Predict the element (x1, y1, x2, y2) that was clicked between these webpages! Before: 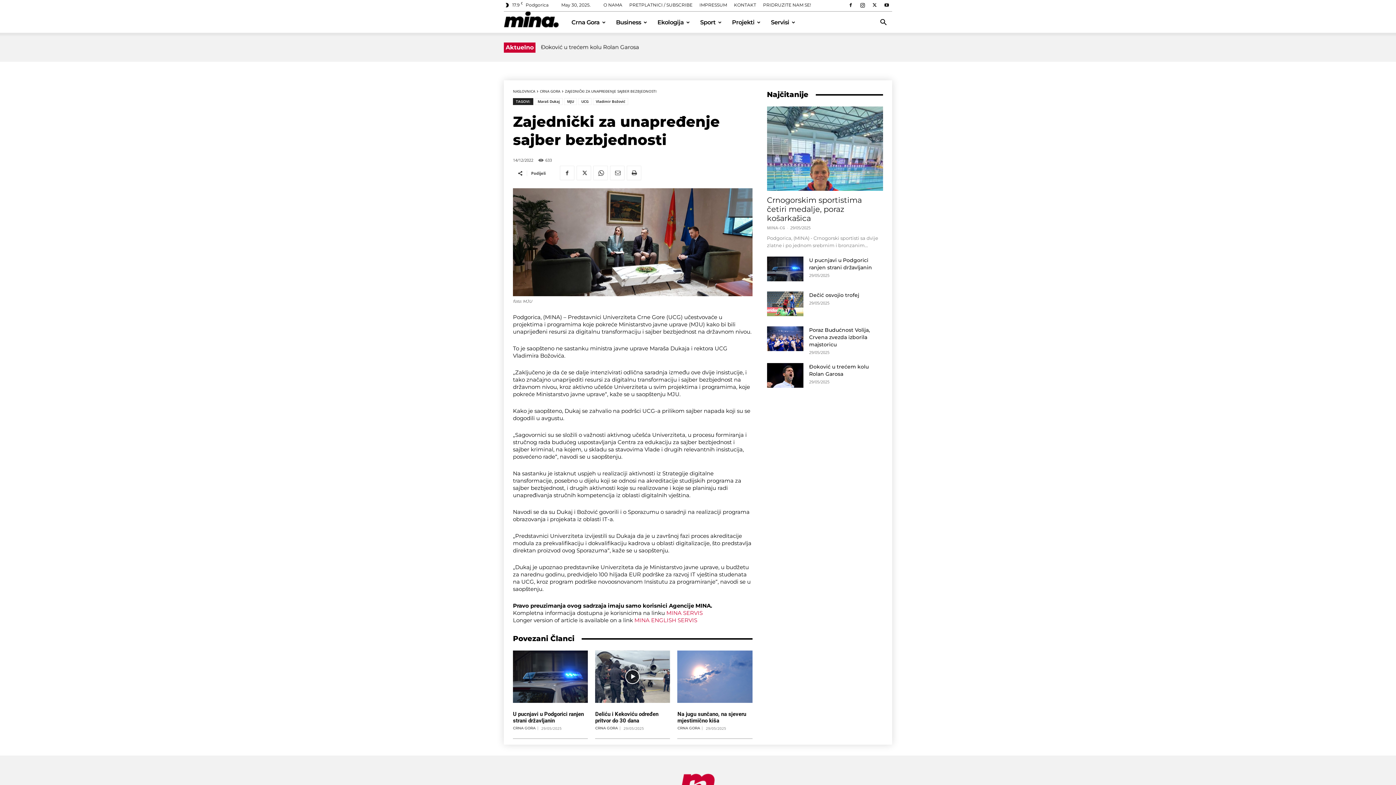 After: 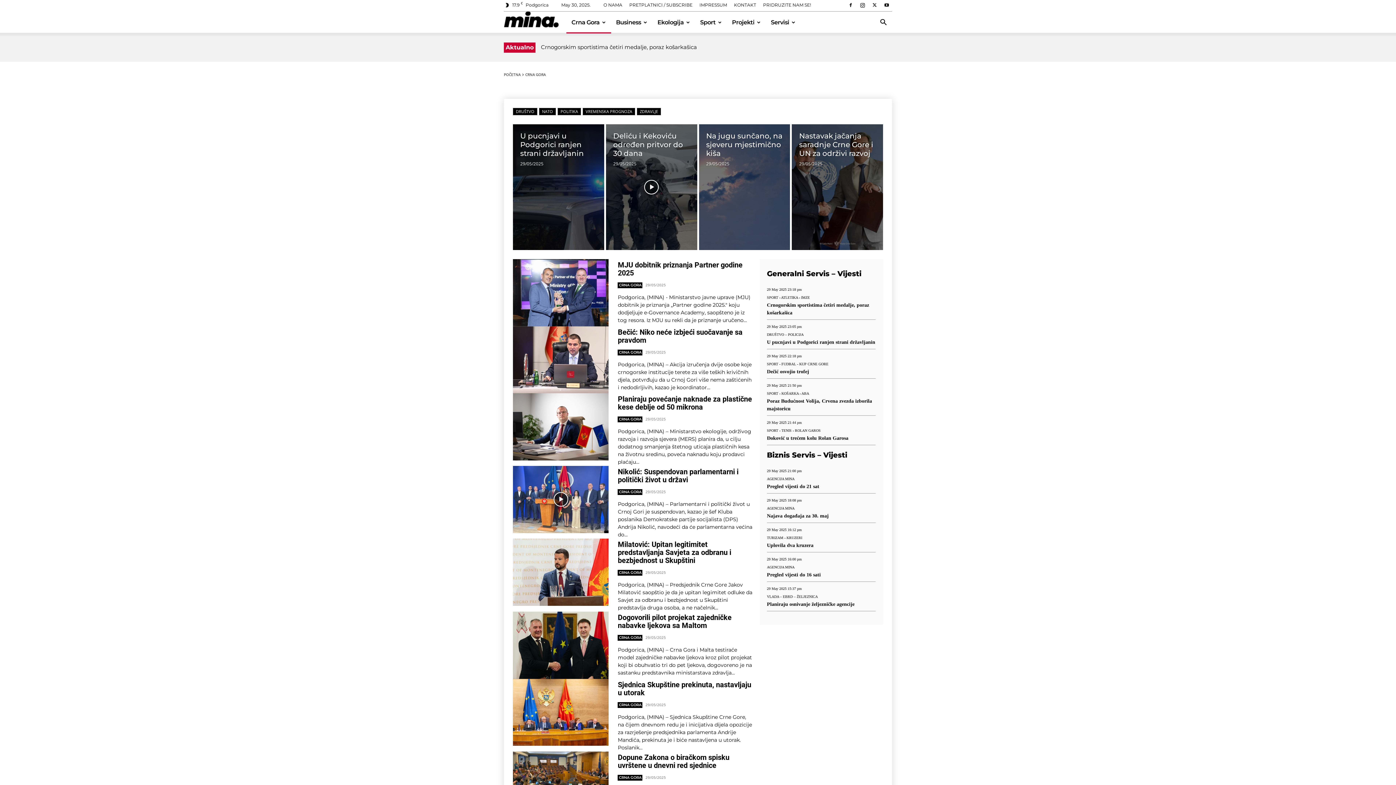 Action: label: CRNA GORA bbox: (540, 88, 560, 93)